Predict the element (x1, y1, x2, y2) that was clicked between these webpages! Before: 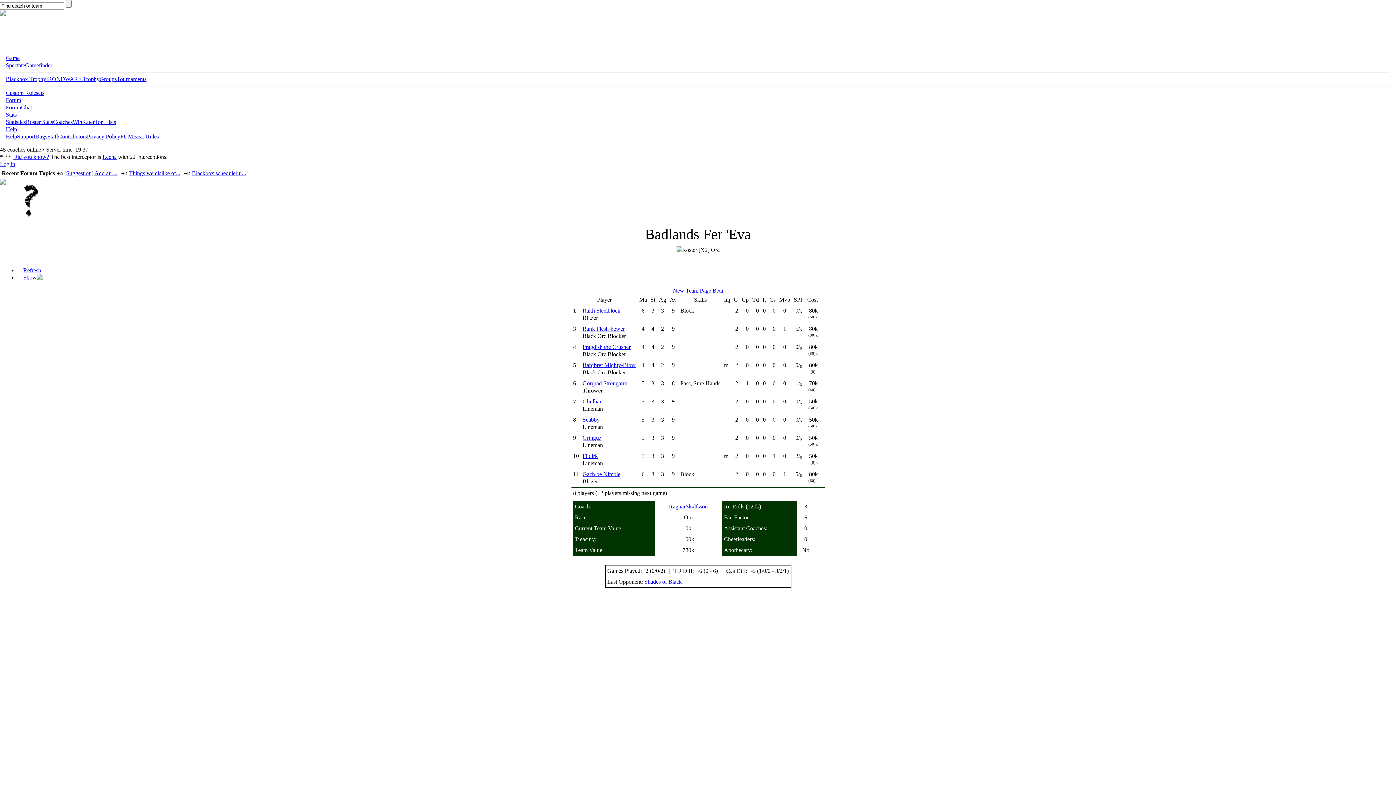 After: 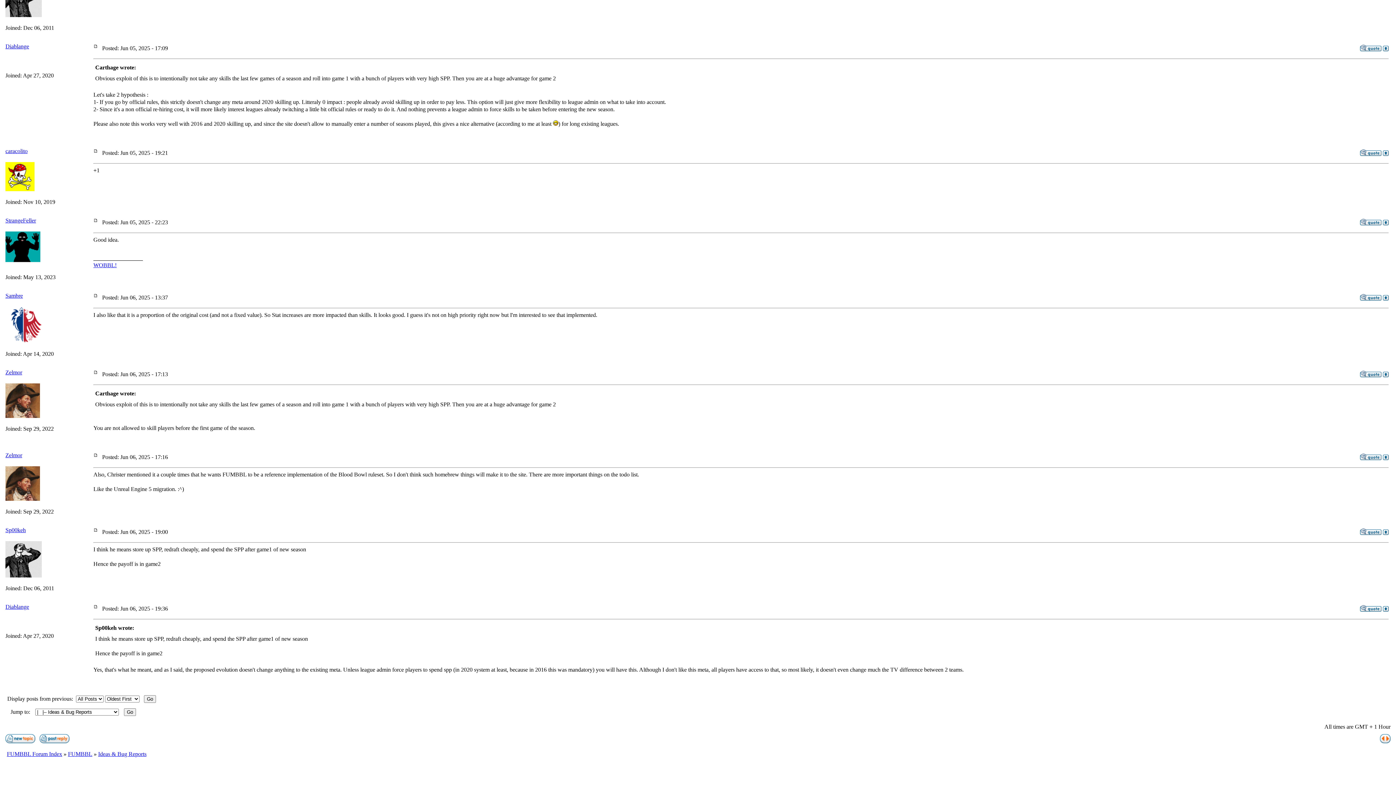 Action: bbox: (56, 170, 62, 176)